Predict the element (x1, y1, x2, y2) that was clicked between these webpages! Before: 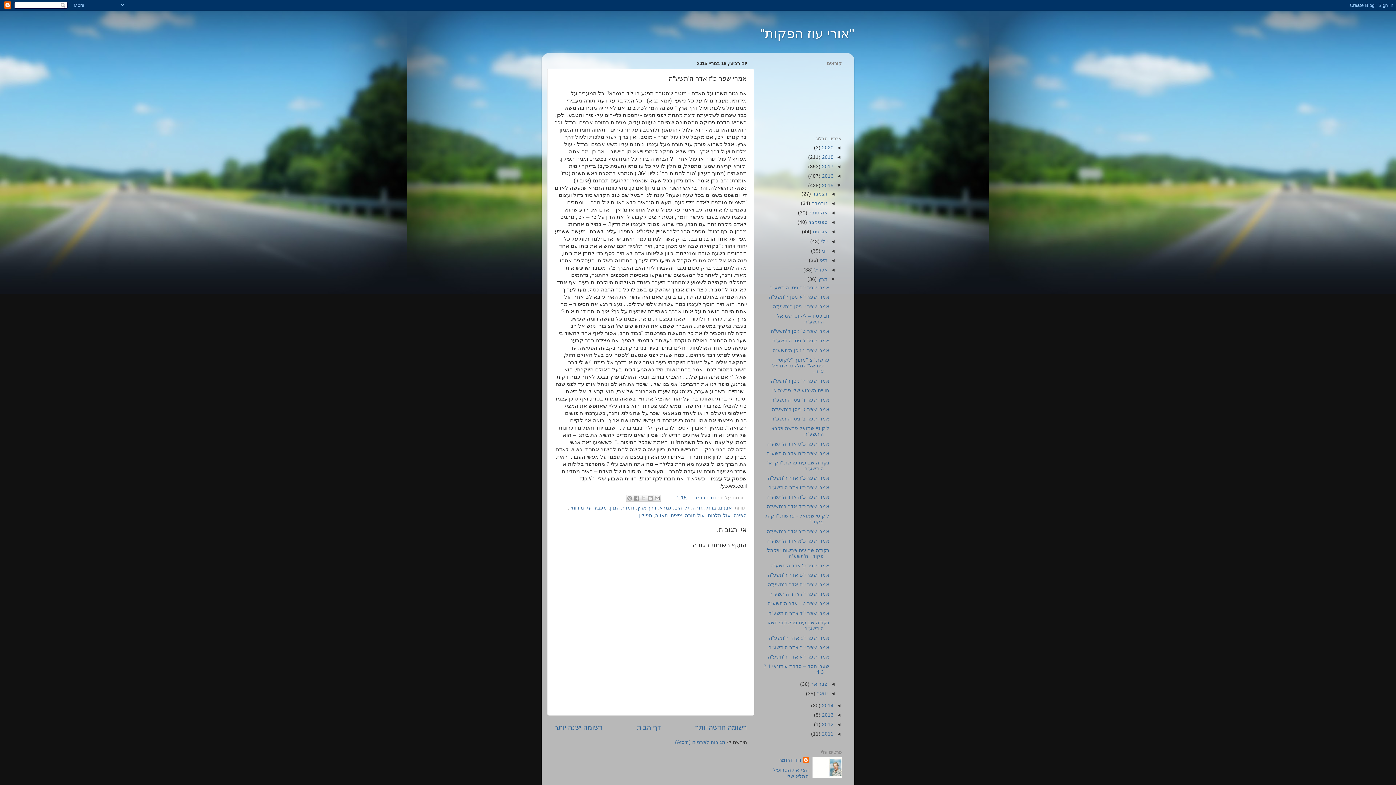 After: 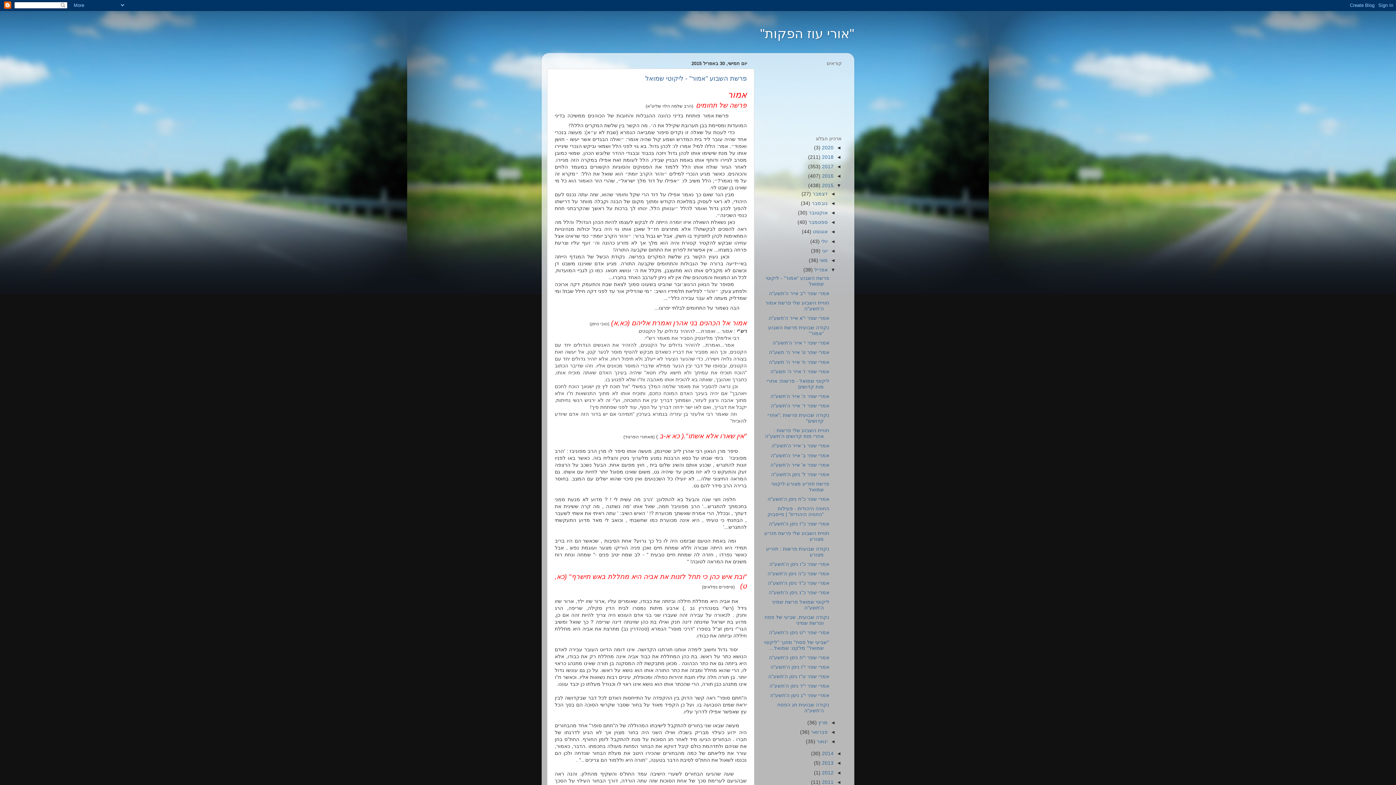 Action: label: אפריל  bbox: (813, 267, 827, 272)